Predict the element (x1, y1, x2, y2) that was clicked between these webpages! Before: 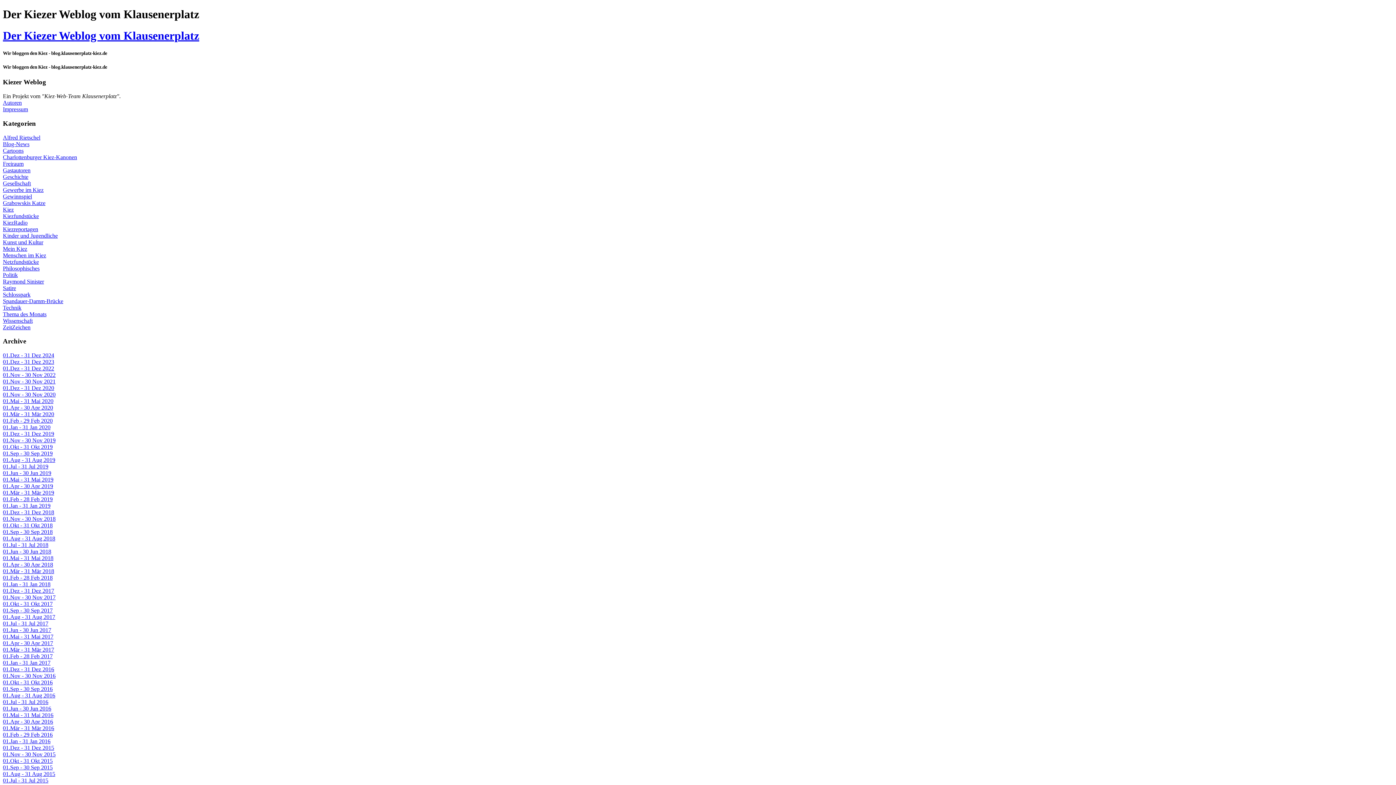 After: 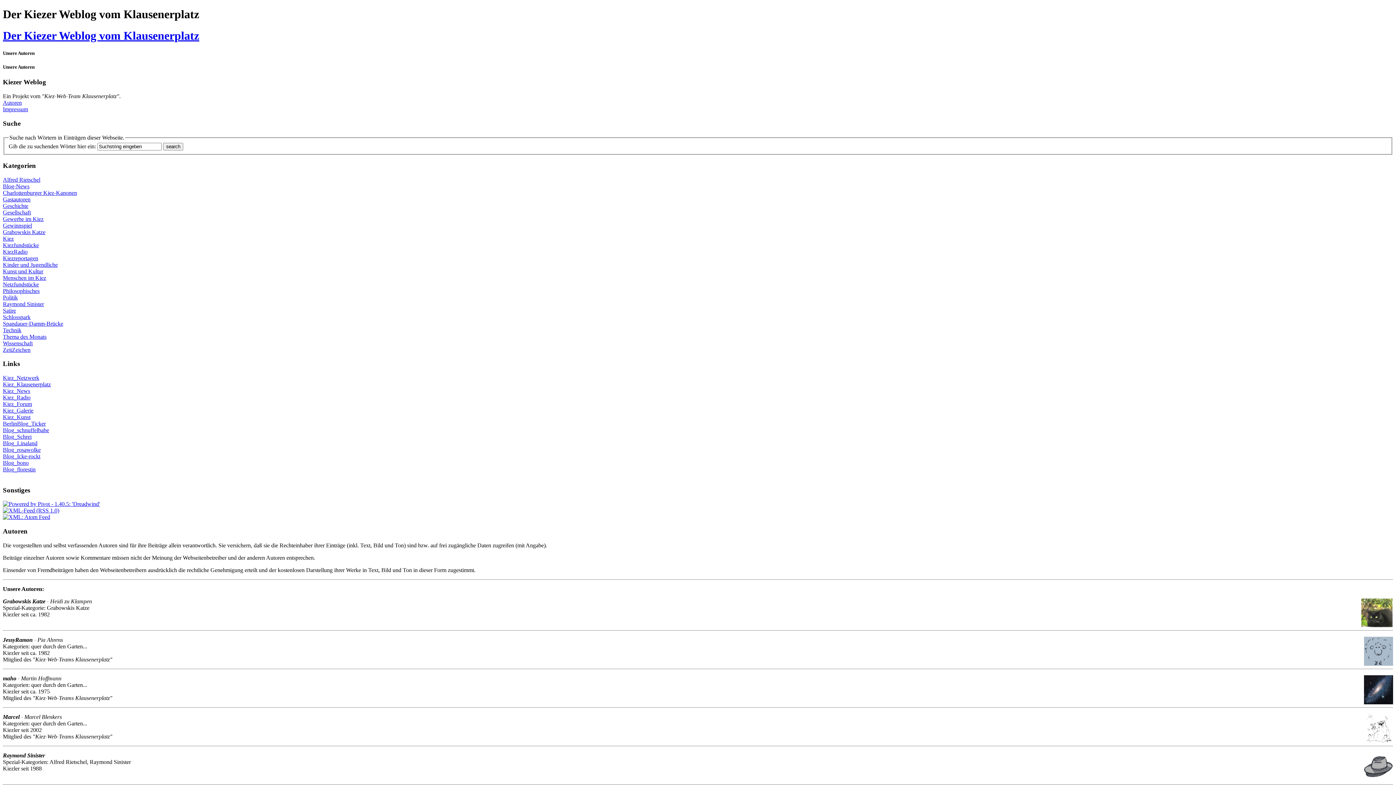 Action: label: Autoren bbox: (2, 99, 21, 105)